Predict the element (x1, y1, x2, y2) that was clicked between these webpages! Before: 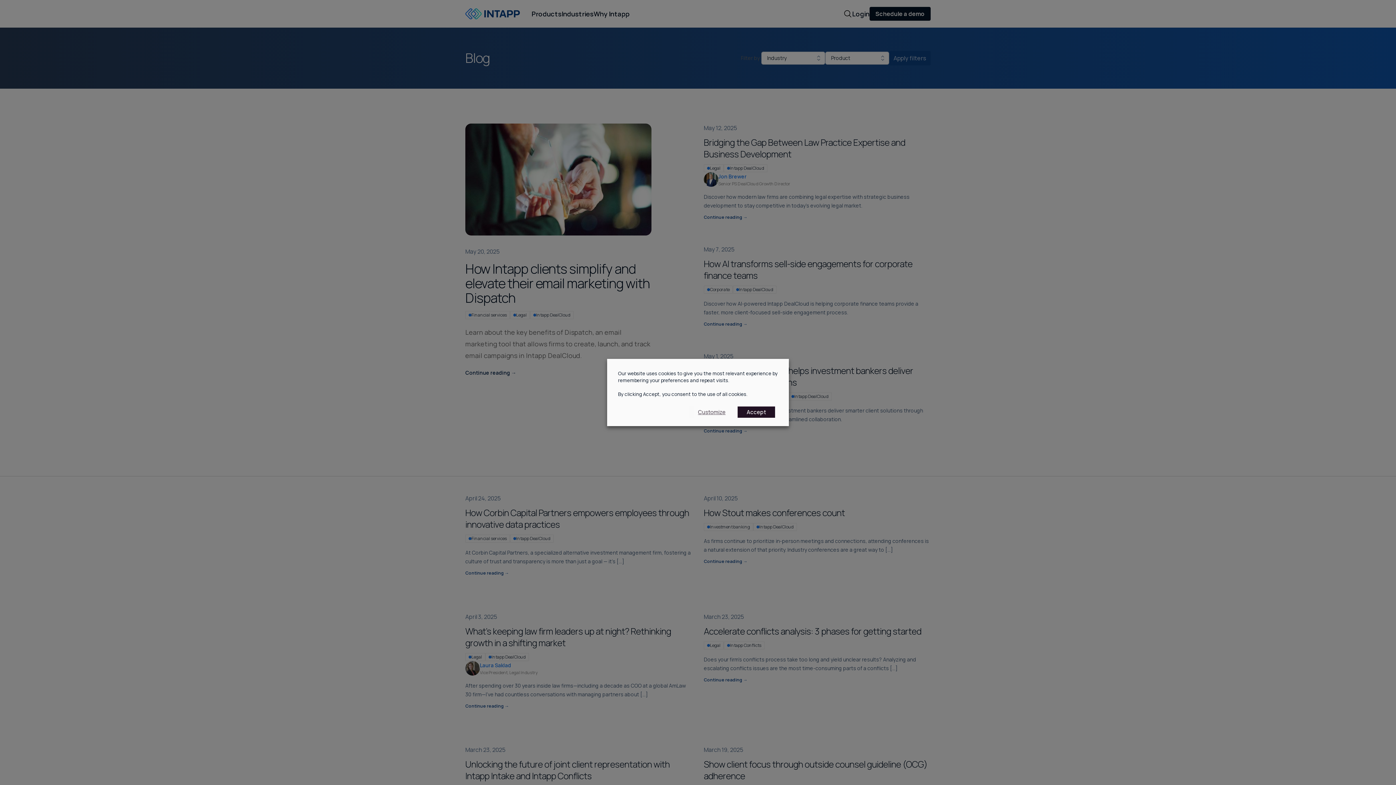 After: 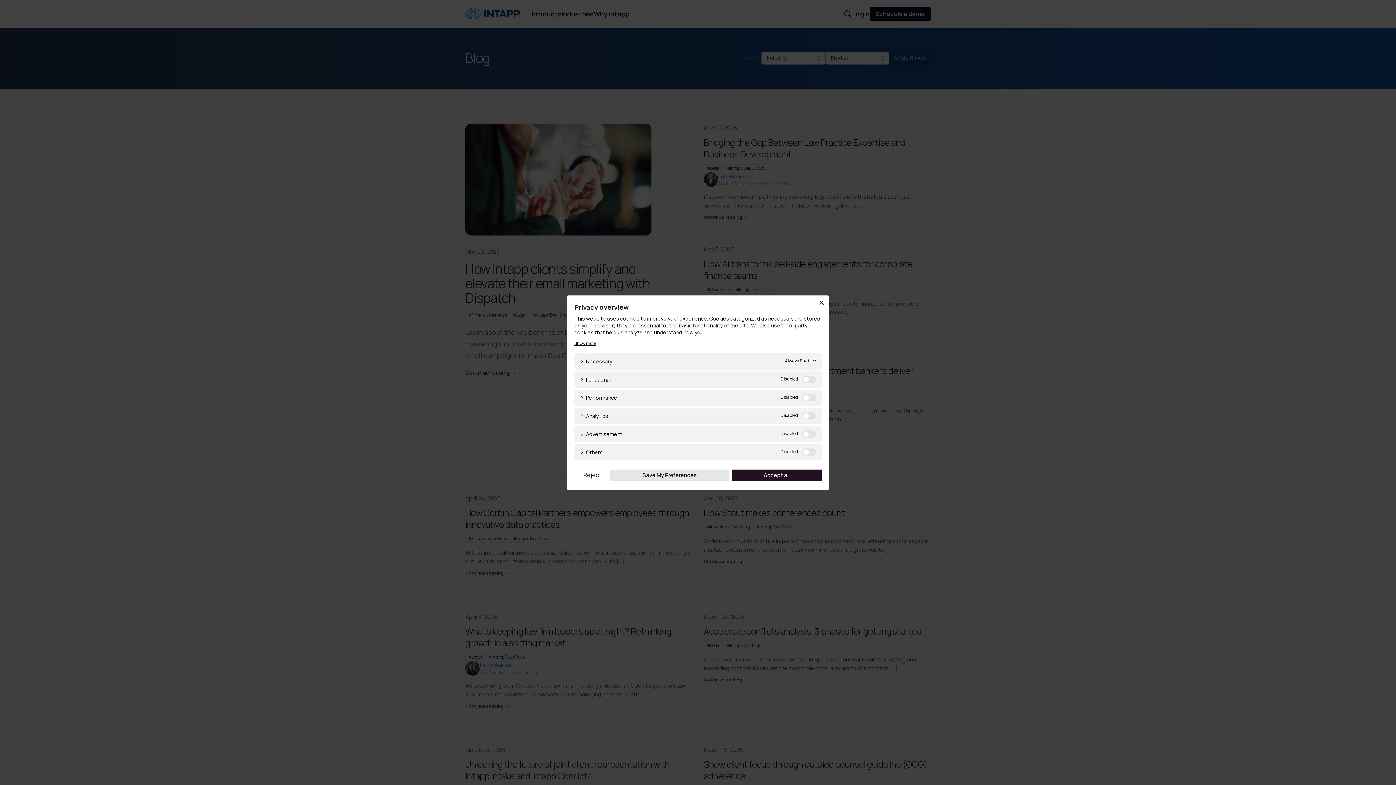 Action: label: Customize bbox: (689, 406, 734, 418)